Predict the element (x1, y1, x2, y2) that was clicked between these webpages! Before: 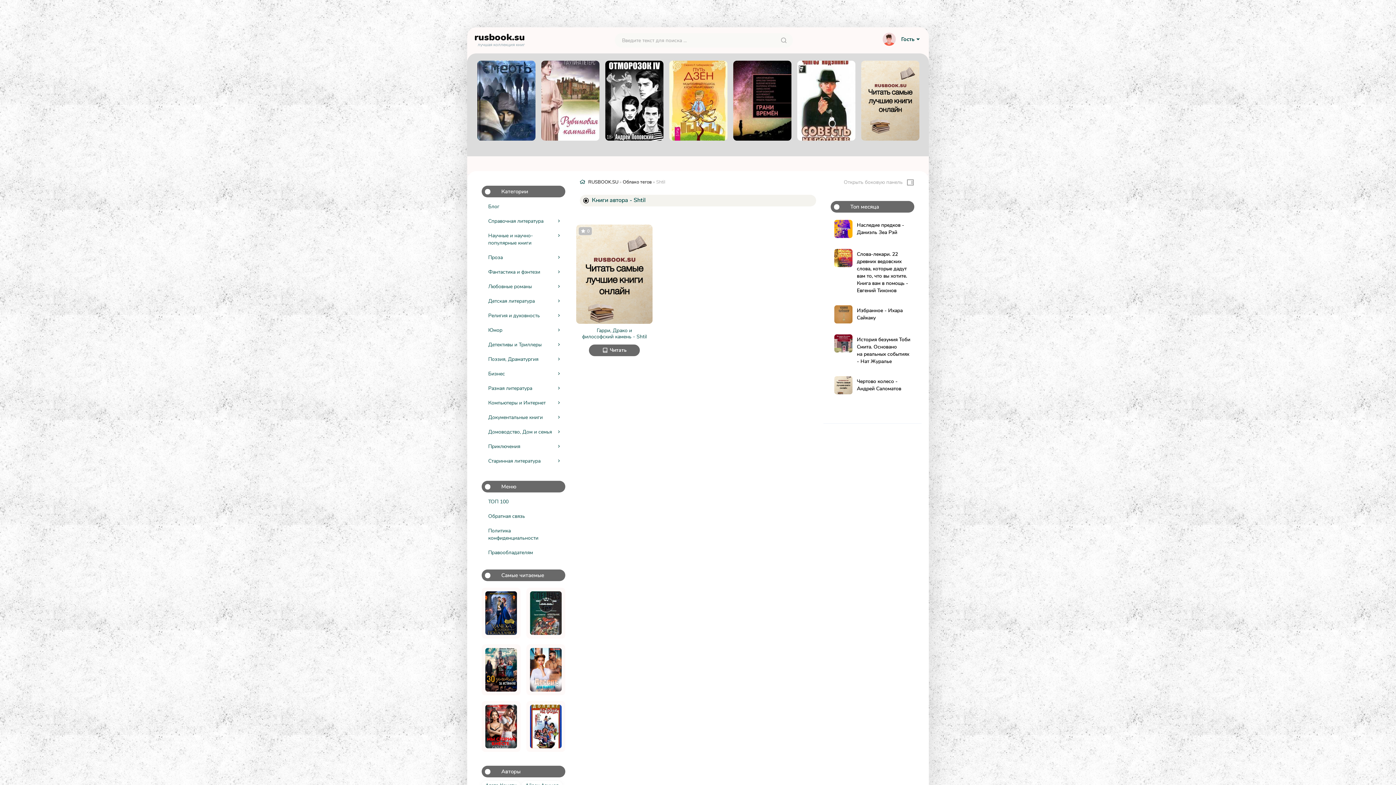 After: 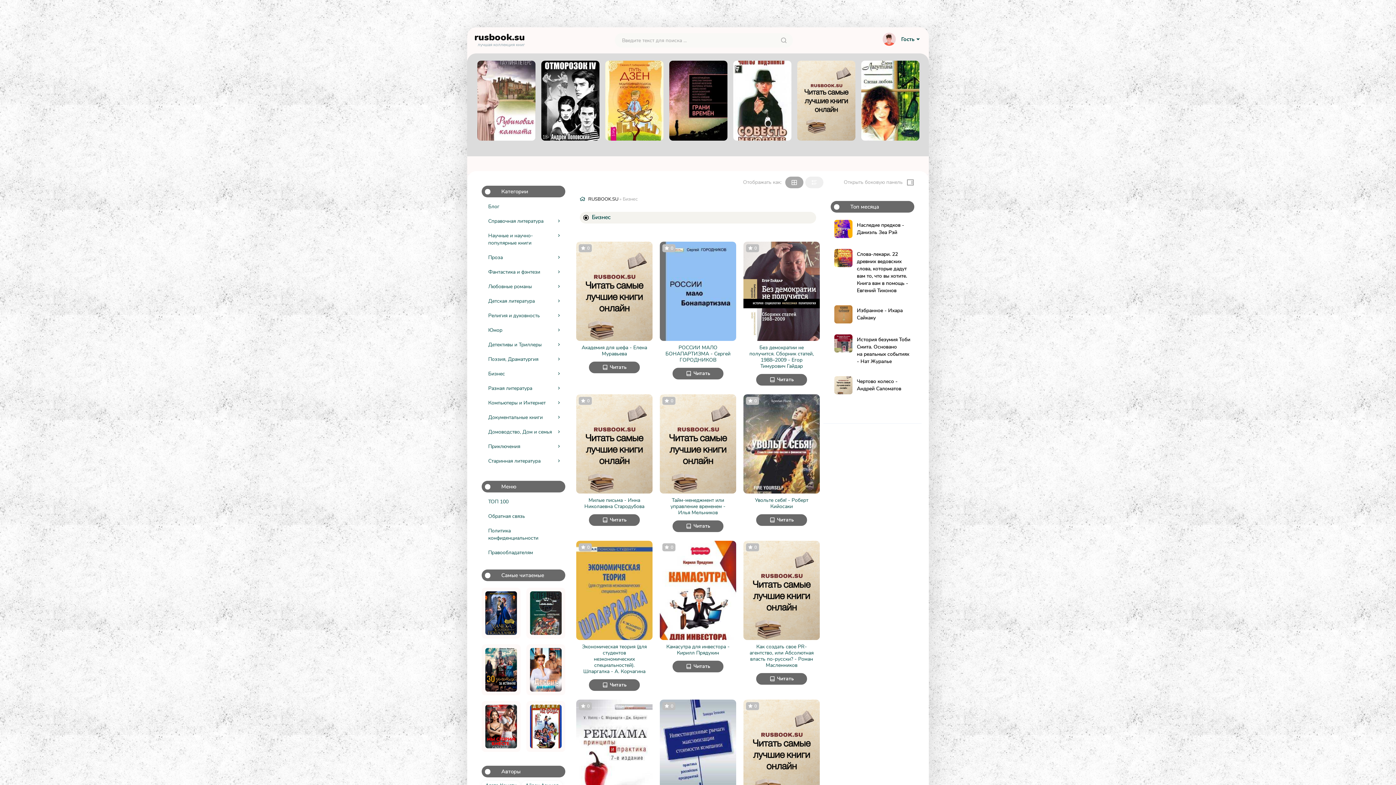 Action: label: Бизнес bbox: (481, 368, 565, 380)